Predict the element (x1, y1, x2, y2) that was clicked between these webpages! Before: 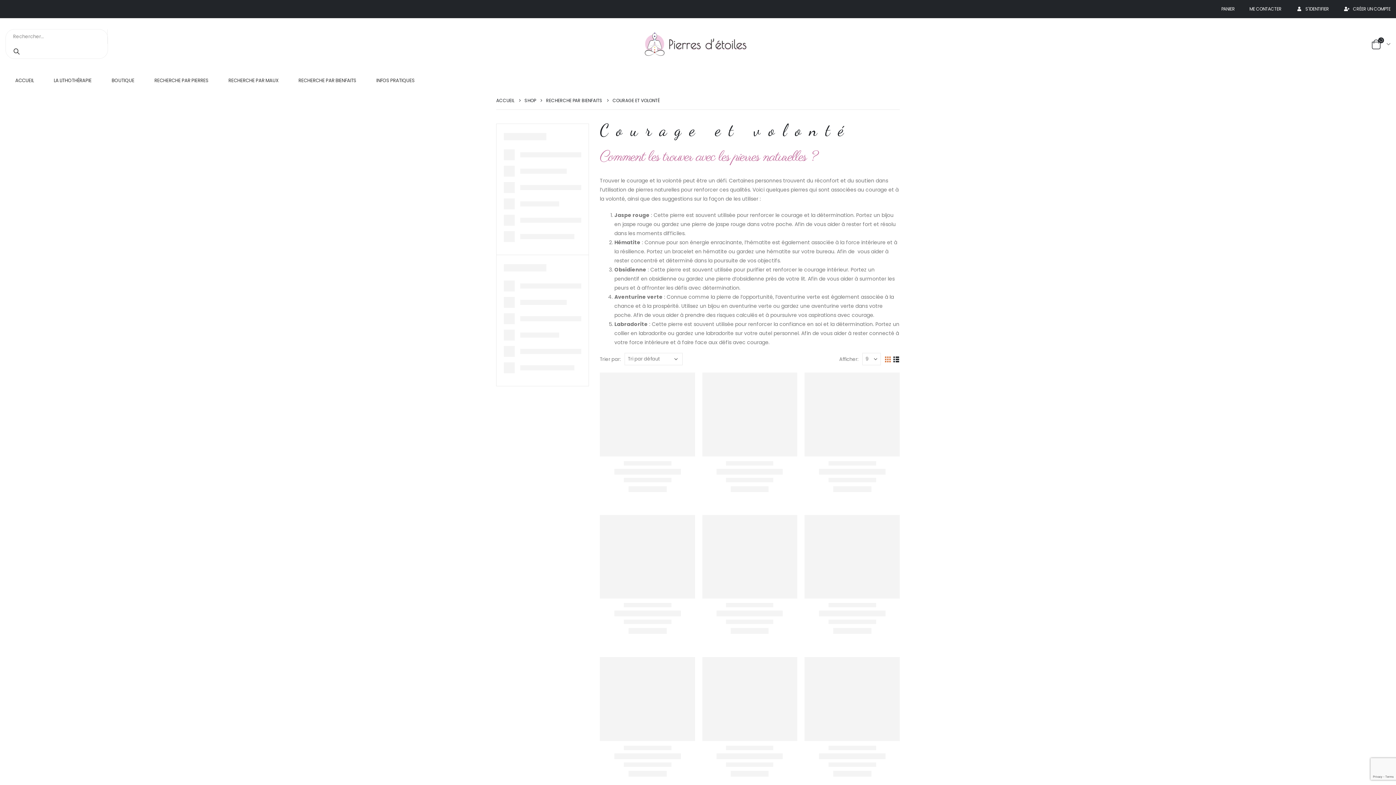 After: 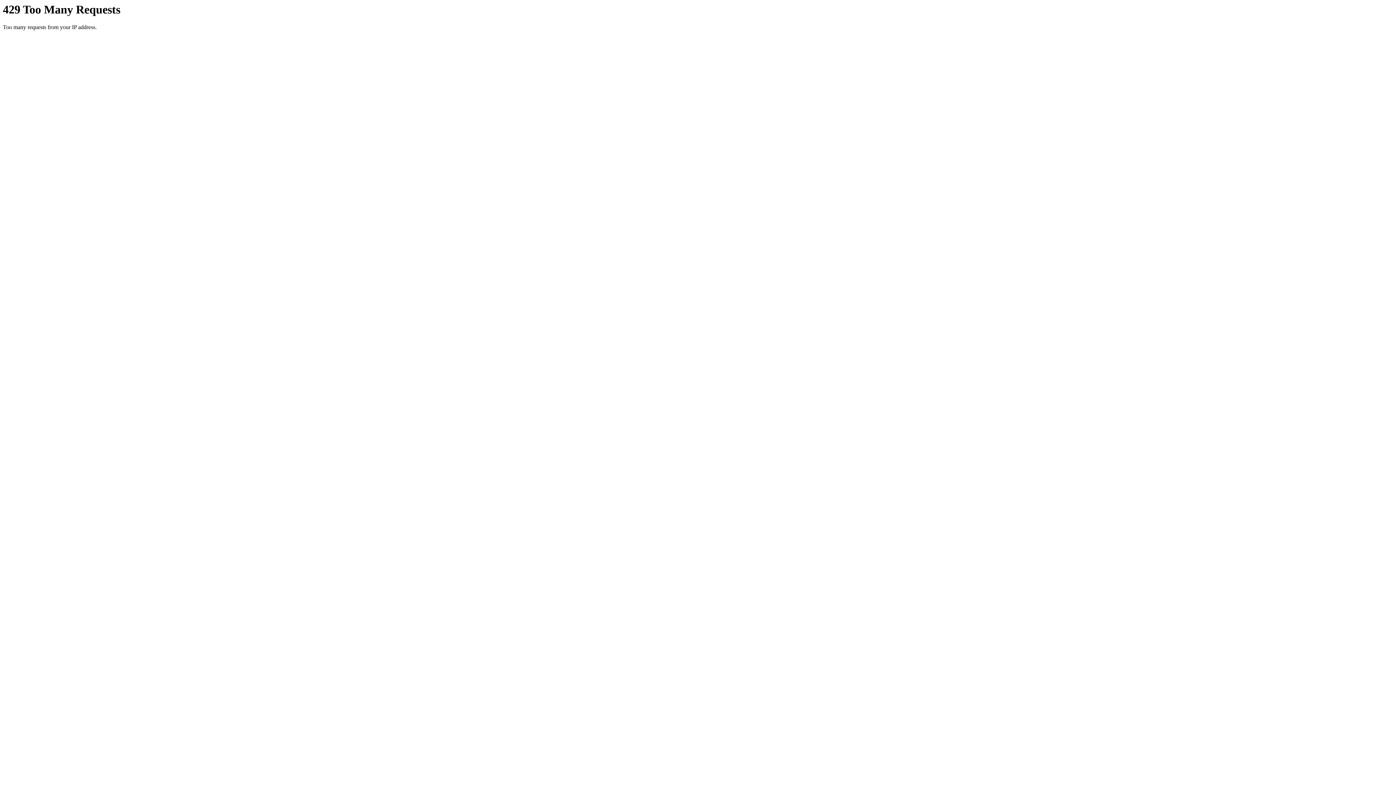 Action: label: ME CONTACTER bbox: (1242, 0, 1289, 18)